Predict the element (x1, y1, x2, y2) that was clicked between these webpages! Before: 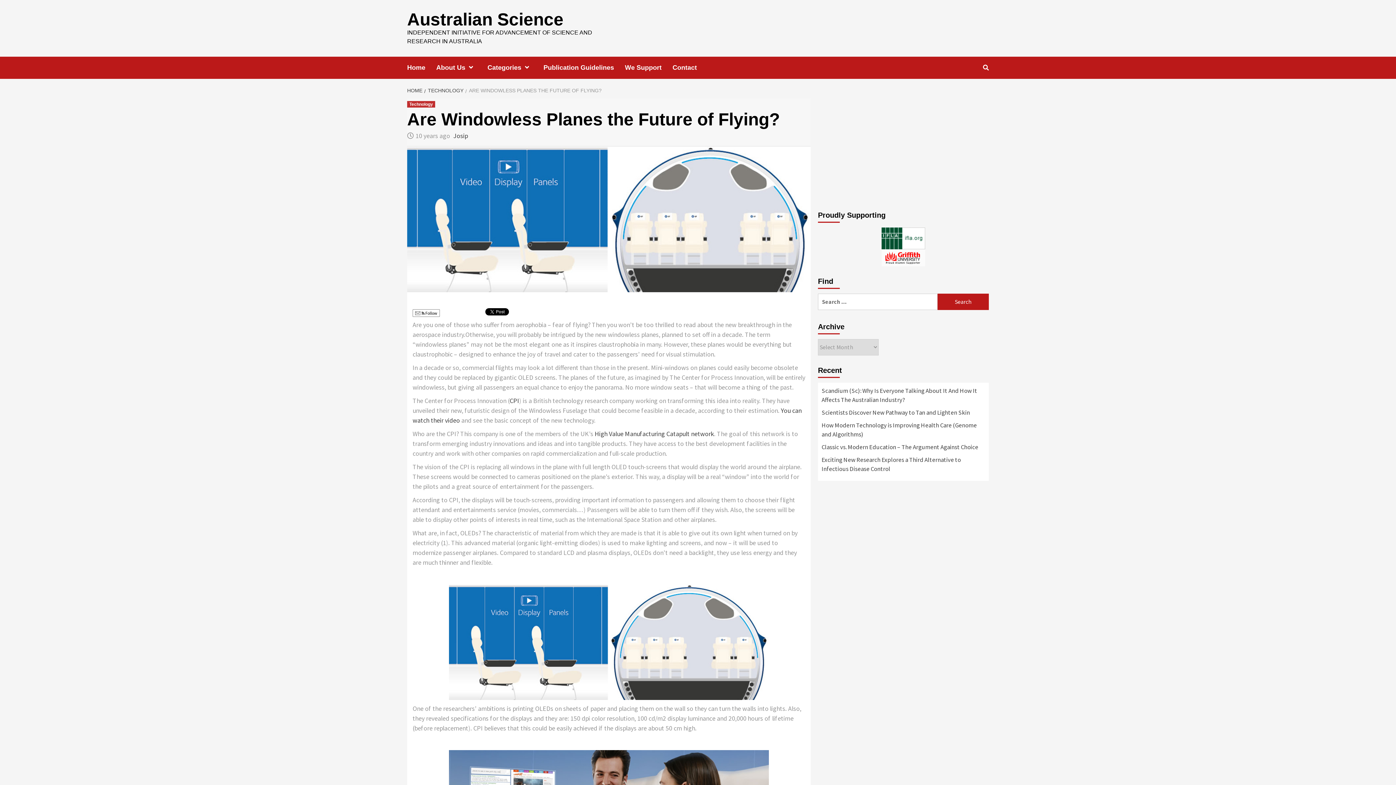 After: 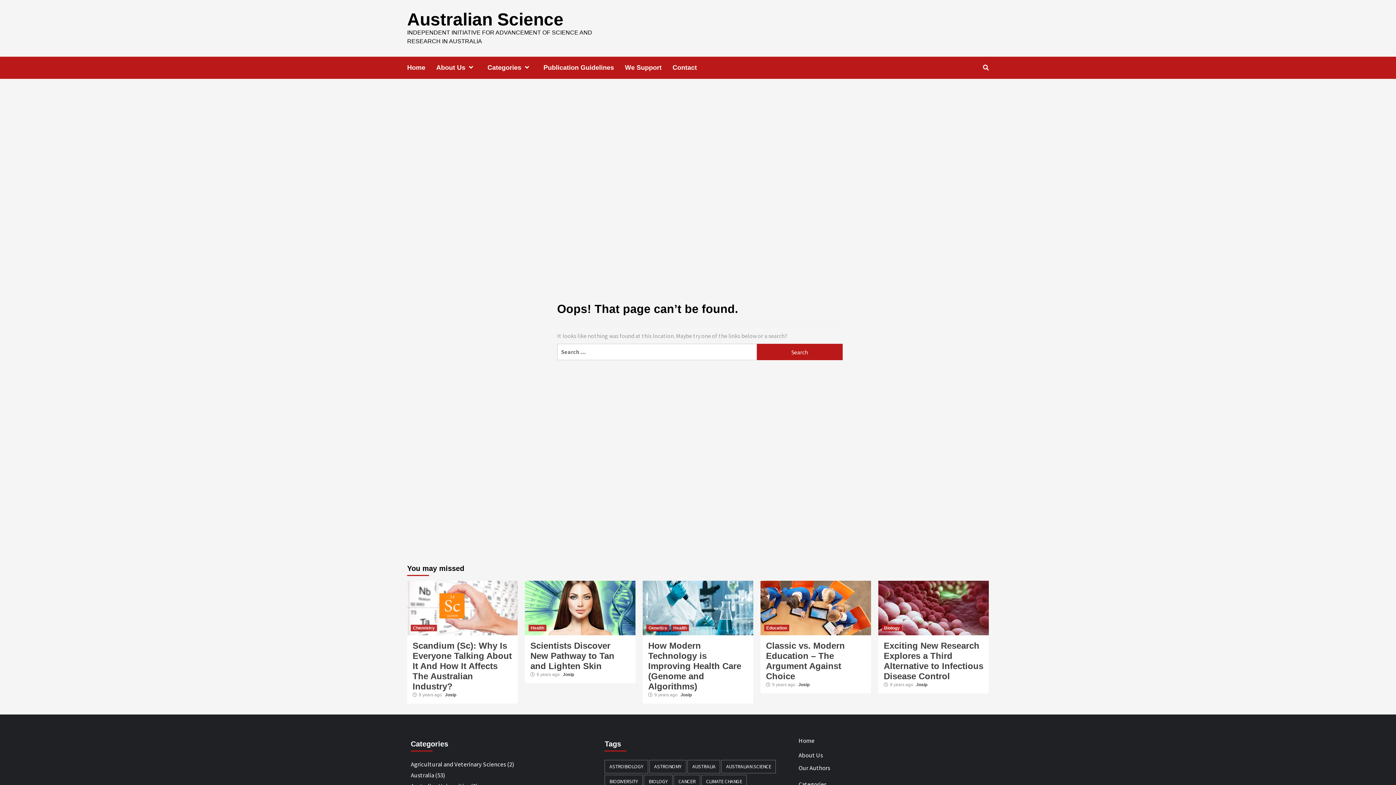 Action: bbox: (881, 253, 925, 260)